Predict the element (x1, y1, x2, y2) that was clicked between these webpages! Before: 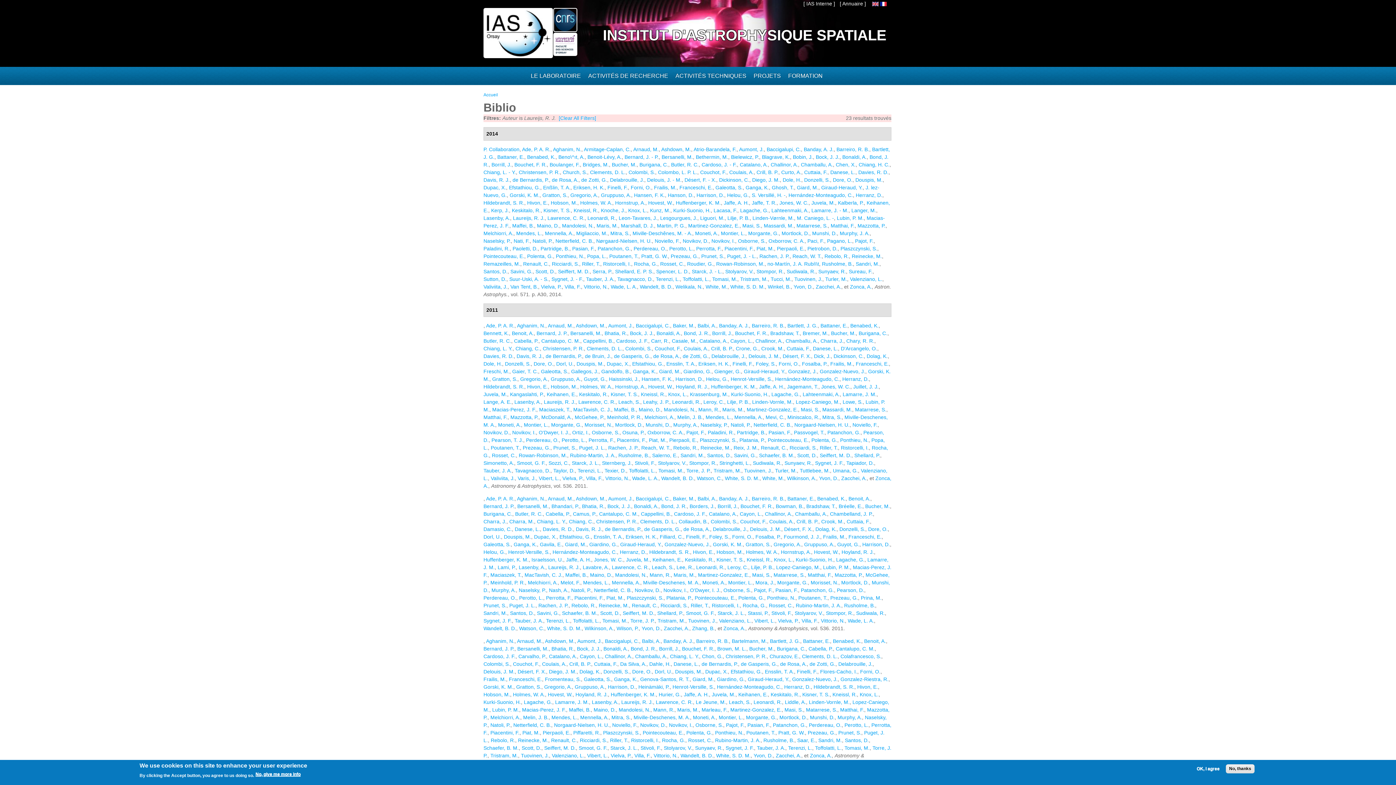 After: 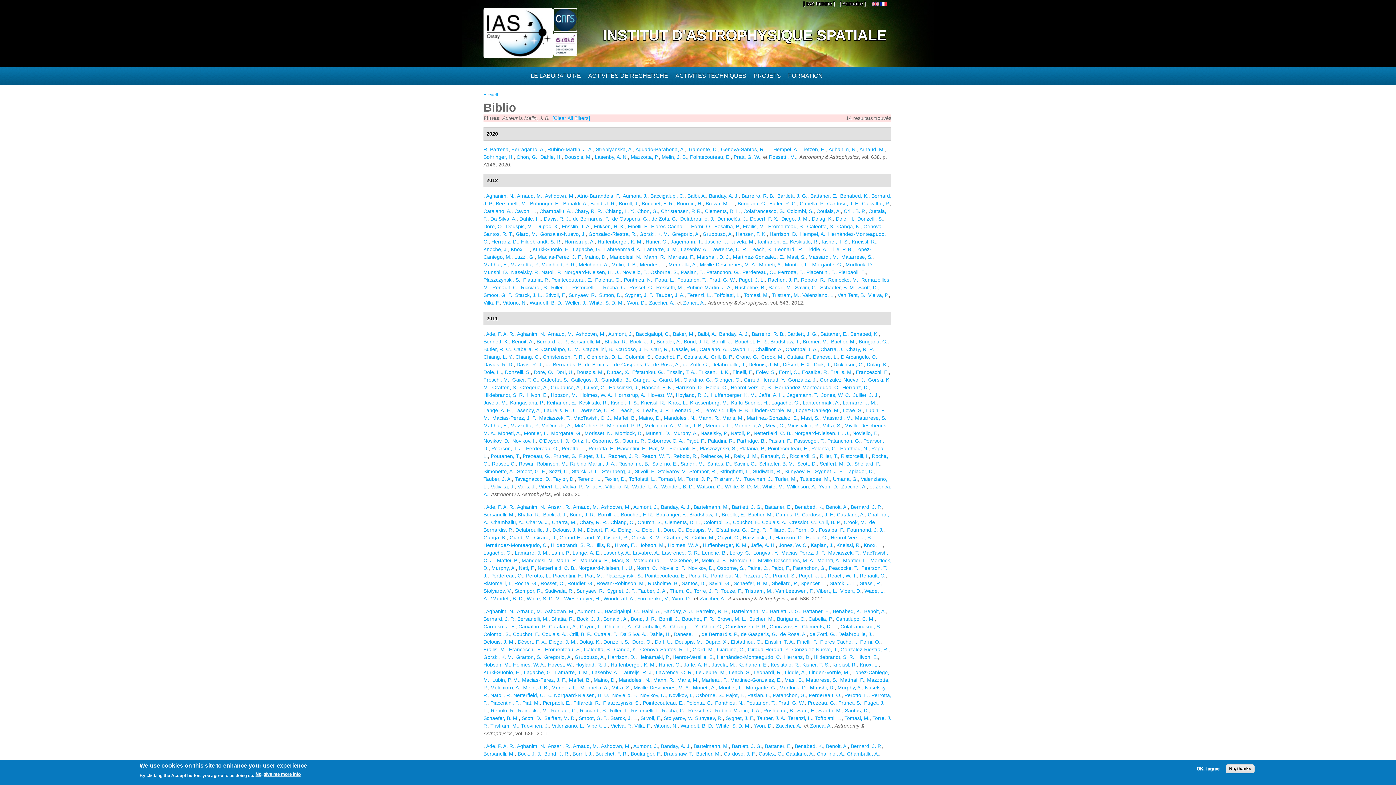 Action: bbox: (523, 714, 548, 720) label: Melin, J. B.